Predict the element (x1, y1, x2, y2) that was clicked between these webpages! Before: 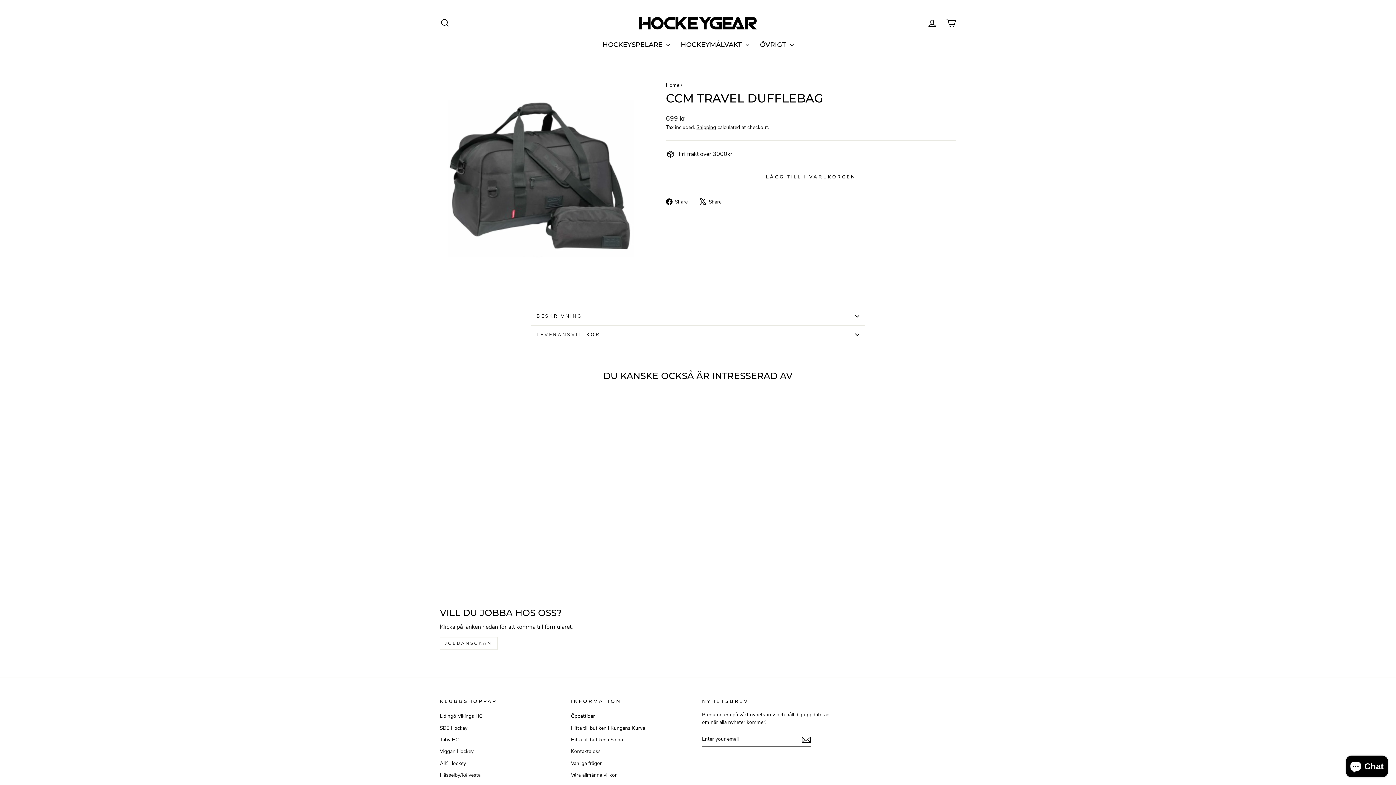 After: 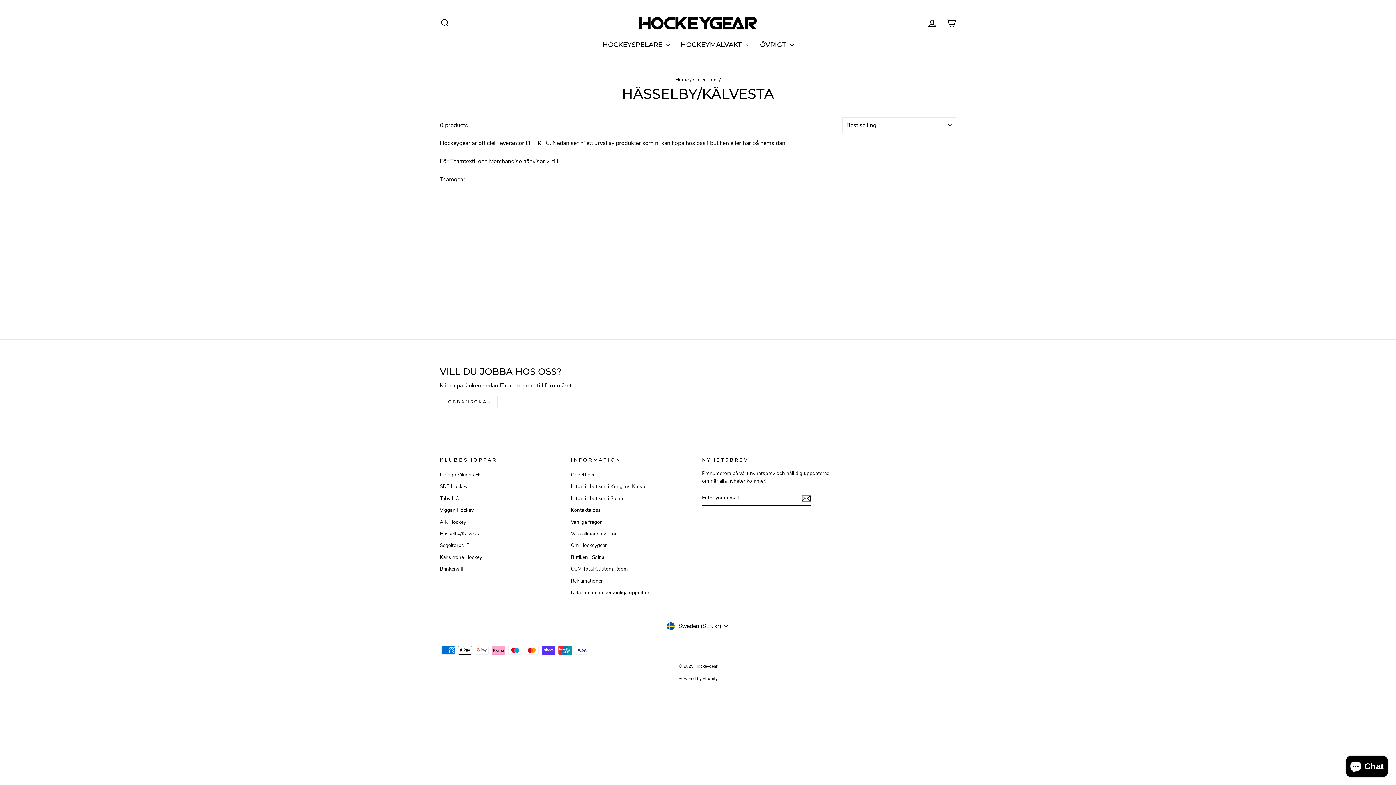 Action: bbox: (440, 770, 480, 780) label: Hässelby/Kälvesta